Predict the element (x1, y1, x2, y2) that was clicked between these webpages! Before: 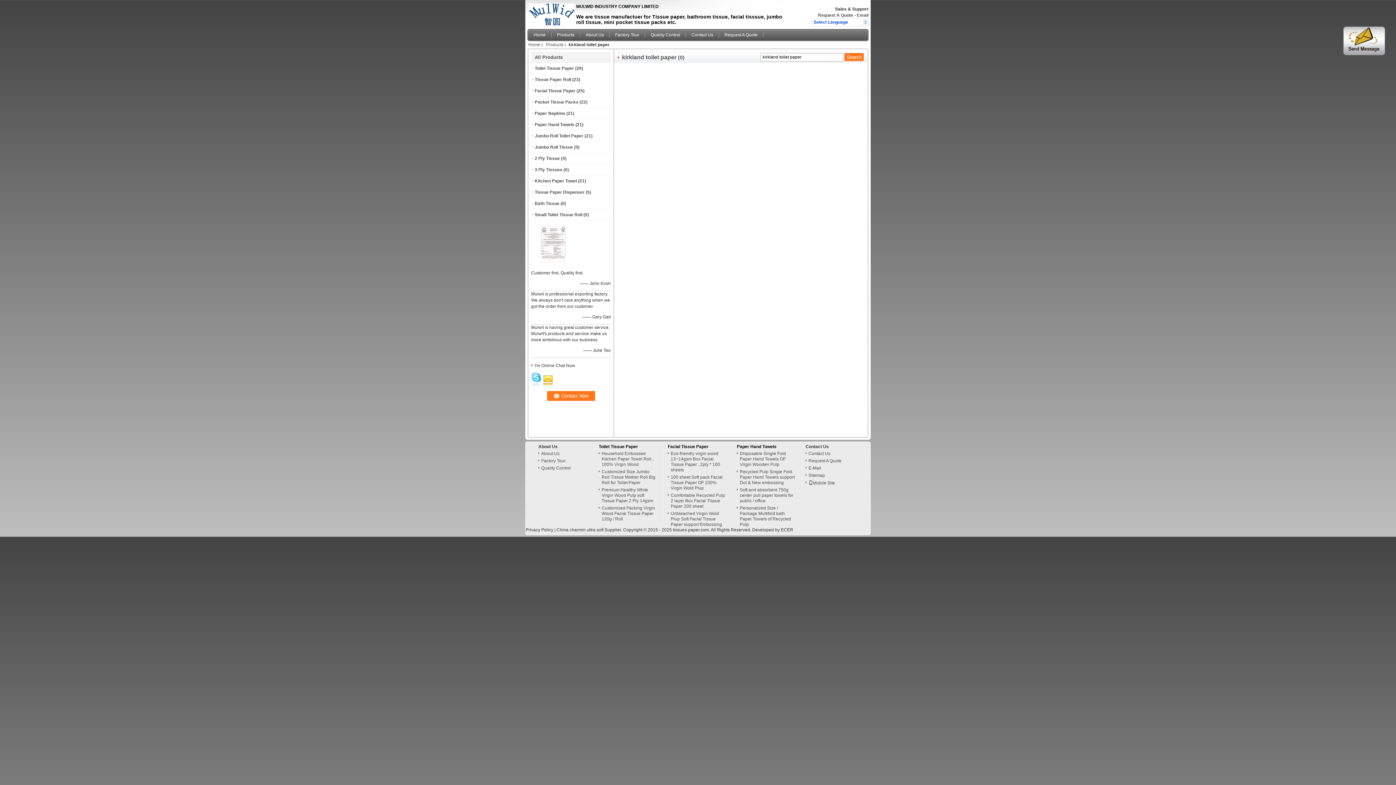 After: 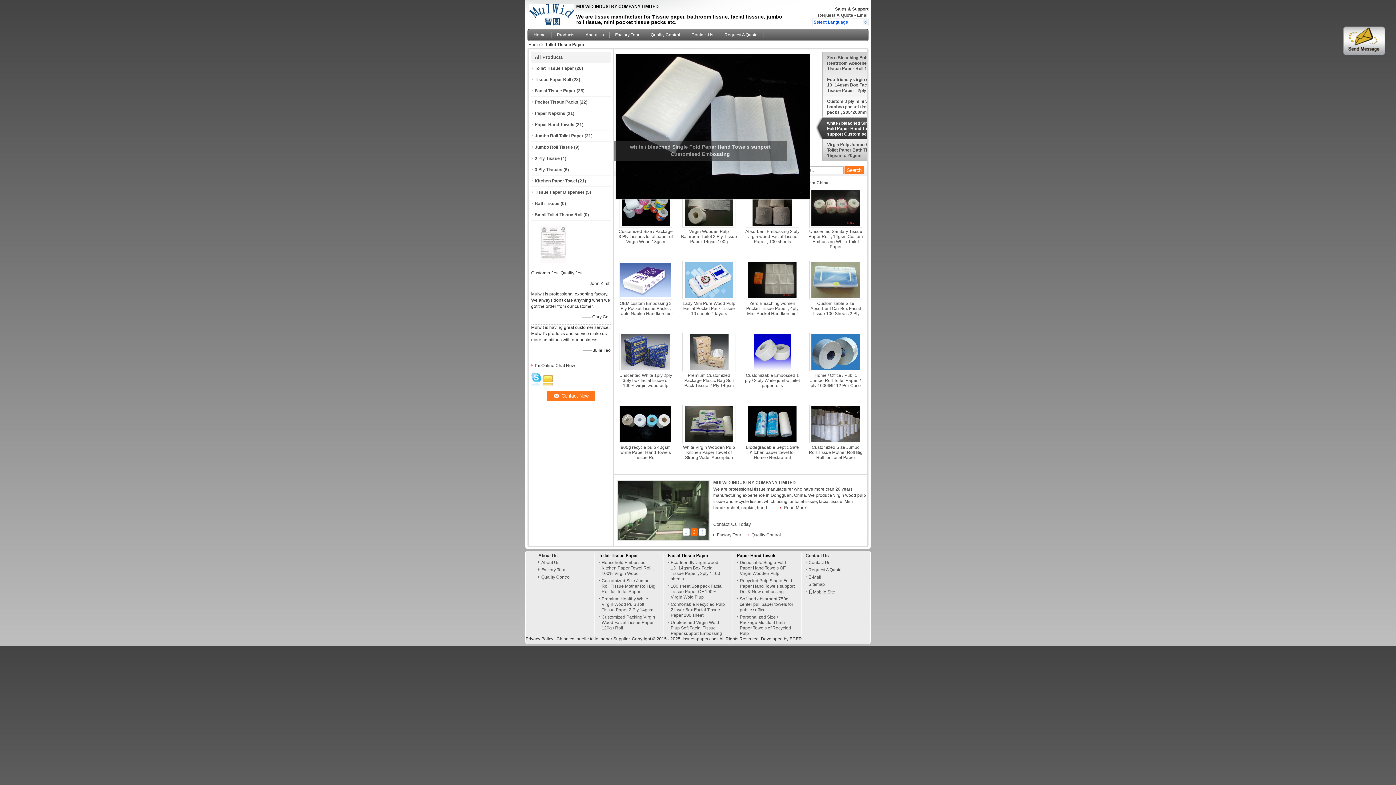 Action: label: Home bbox: (528, 32, 551, 37)